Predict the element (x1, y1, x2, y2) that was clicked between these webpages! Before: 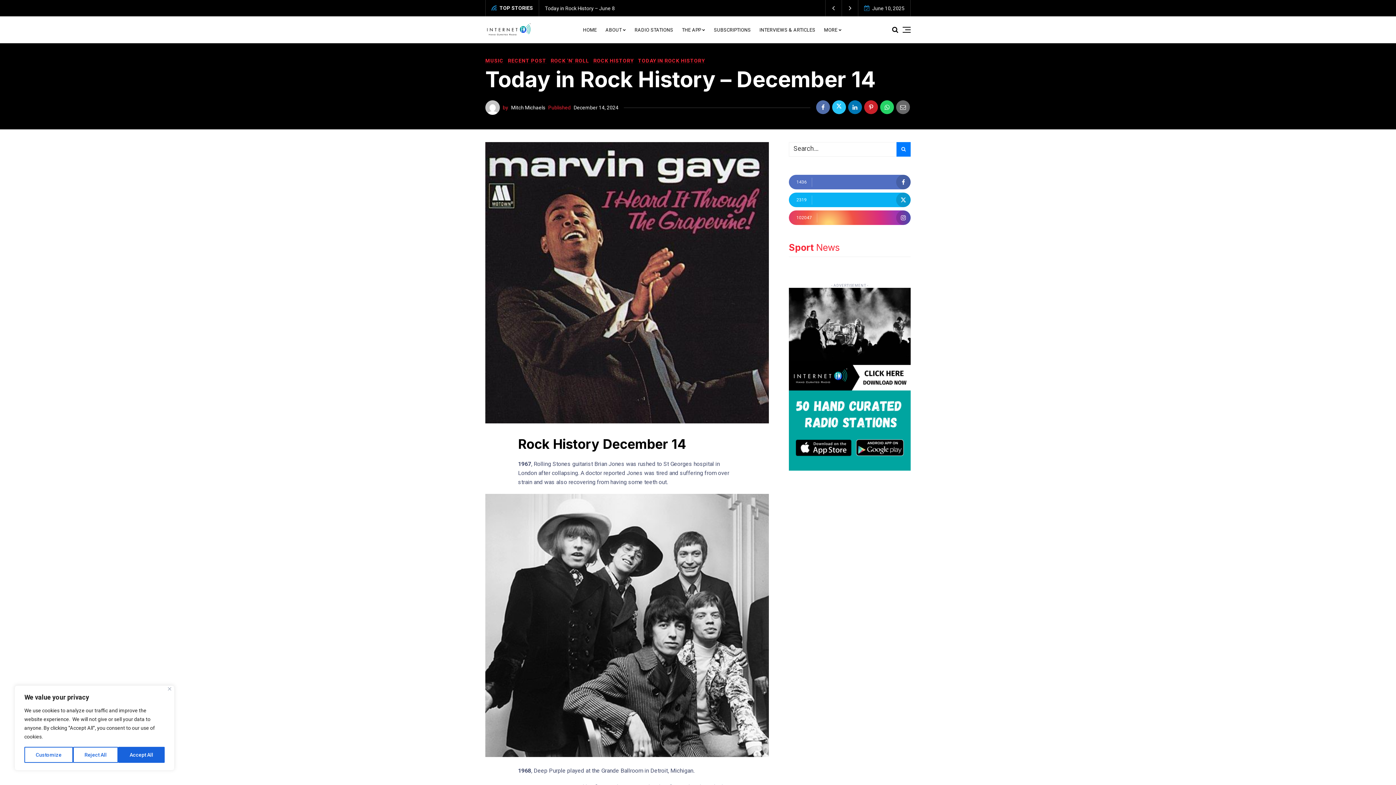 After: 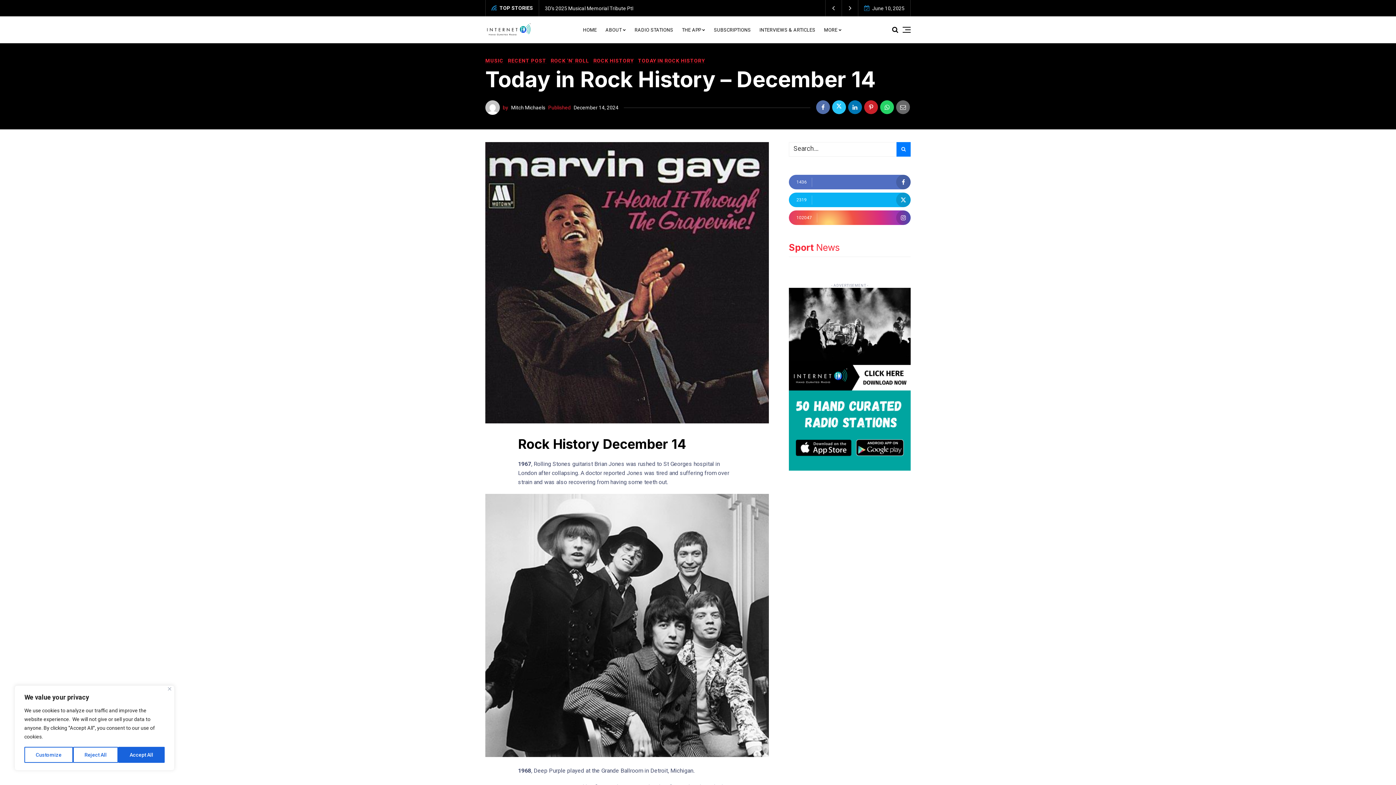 Action: bbox: (789, 376, 910, 381)